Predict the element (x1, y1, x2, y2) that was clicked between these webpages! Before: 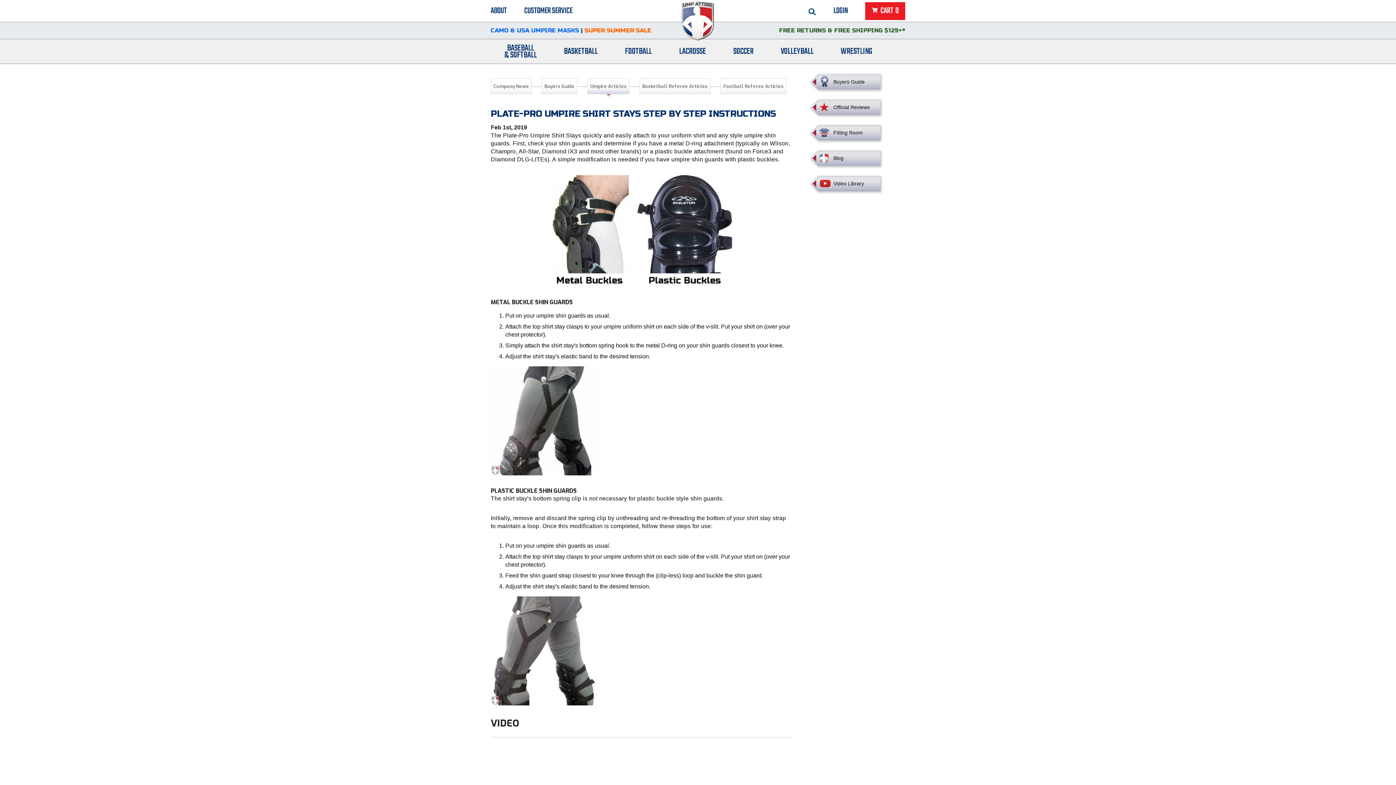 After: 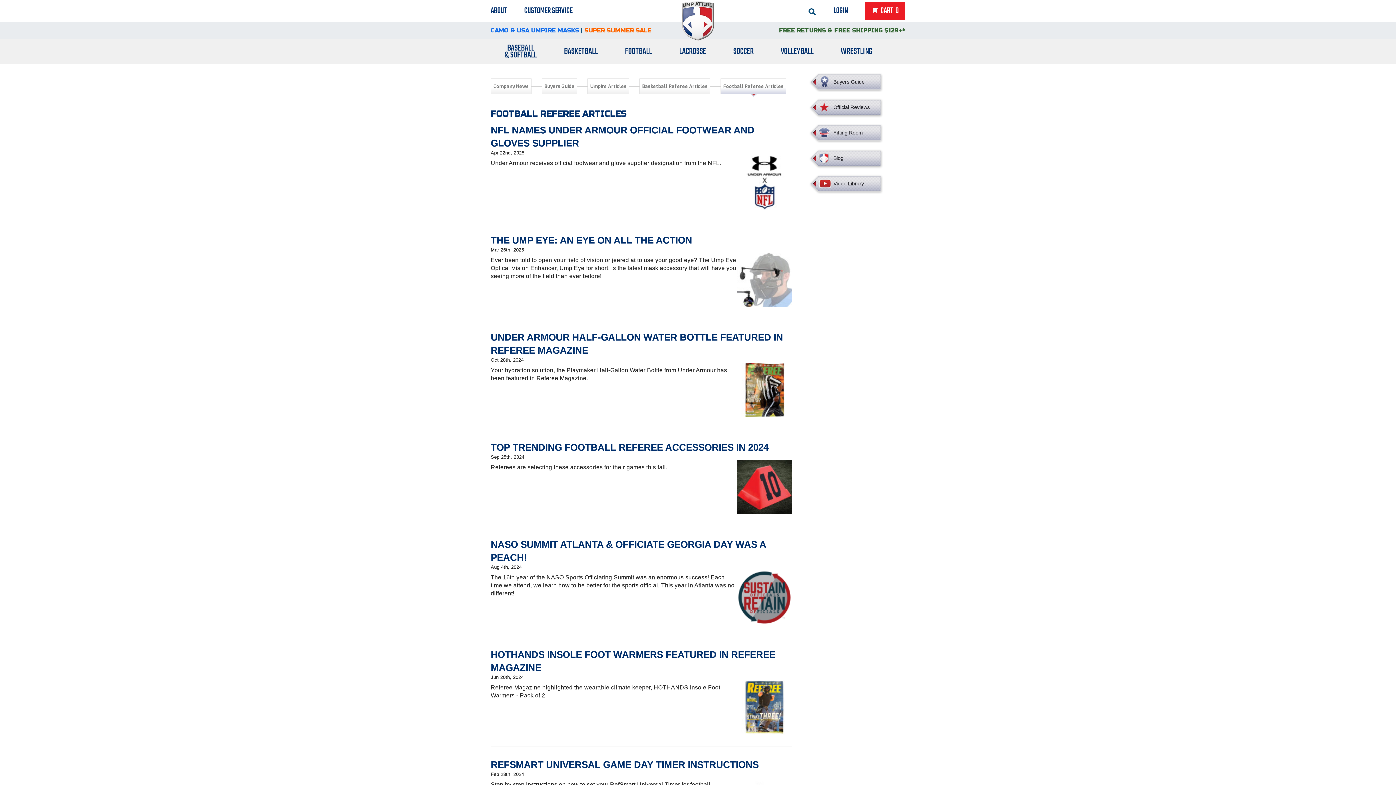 Action: bbox: (720, 78, 786, 94) label: Football Referee Articles